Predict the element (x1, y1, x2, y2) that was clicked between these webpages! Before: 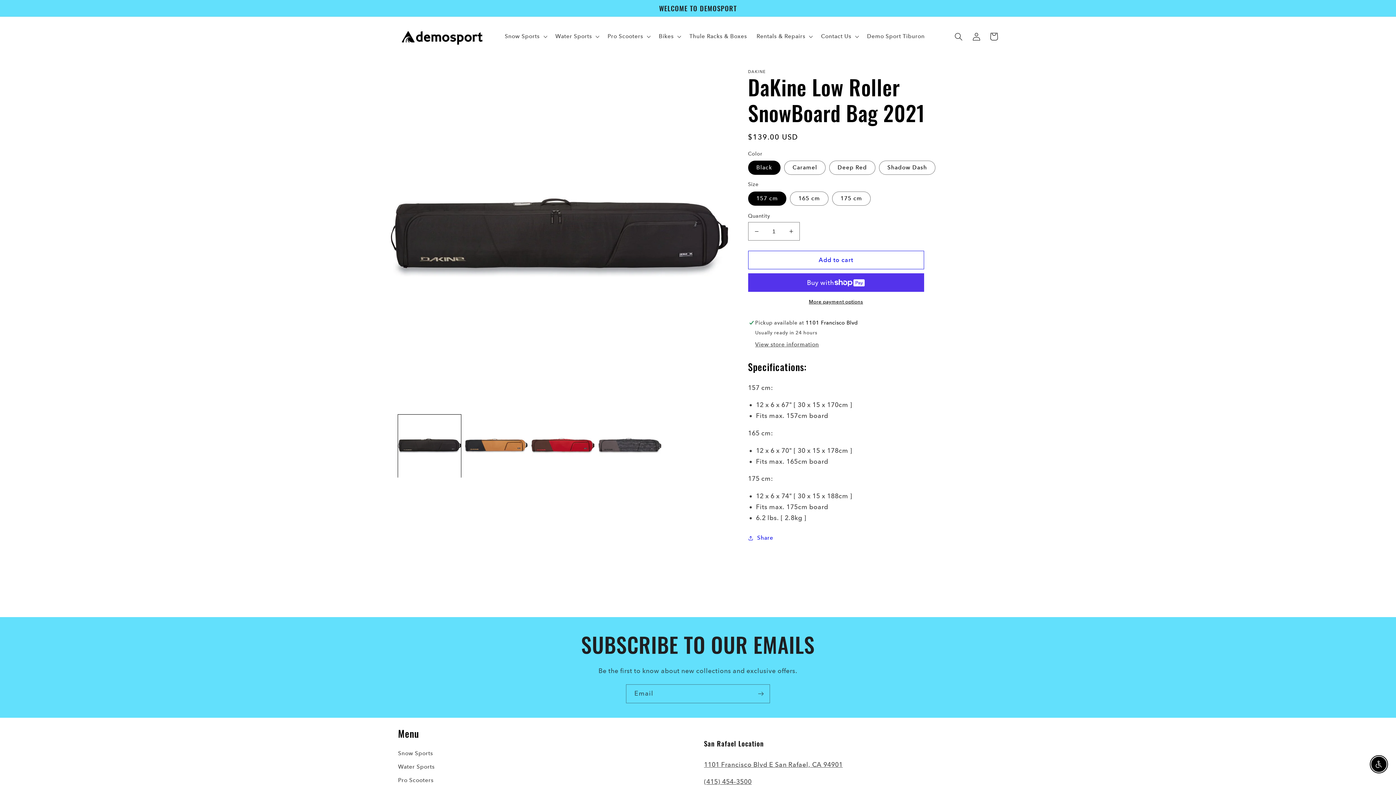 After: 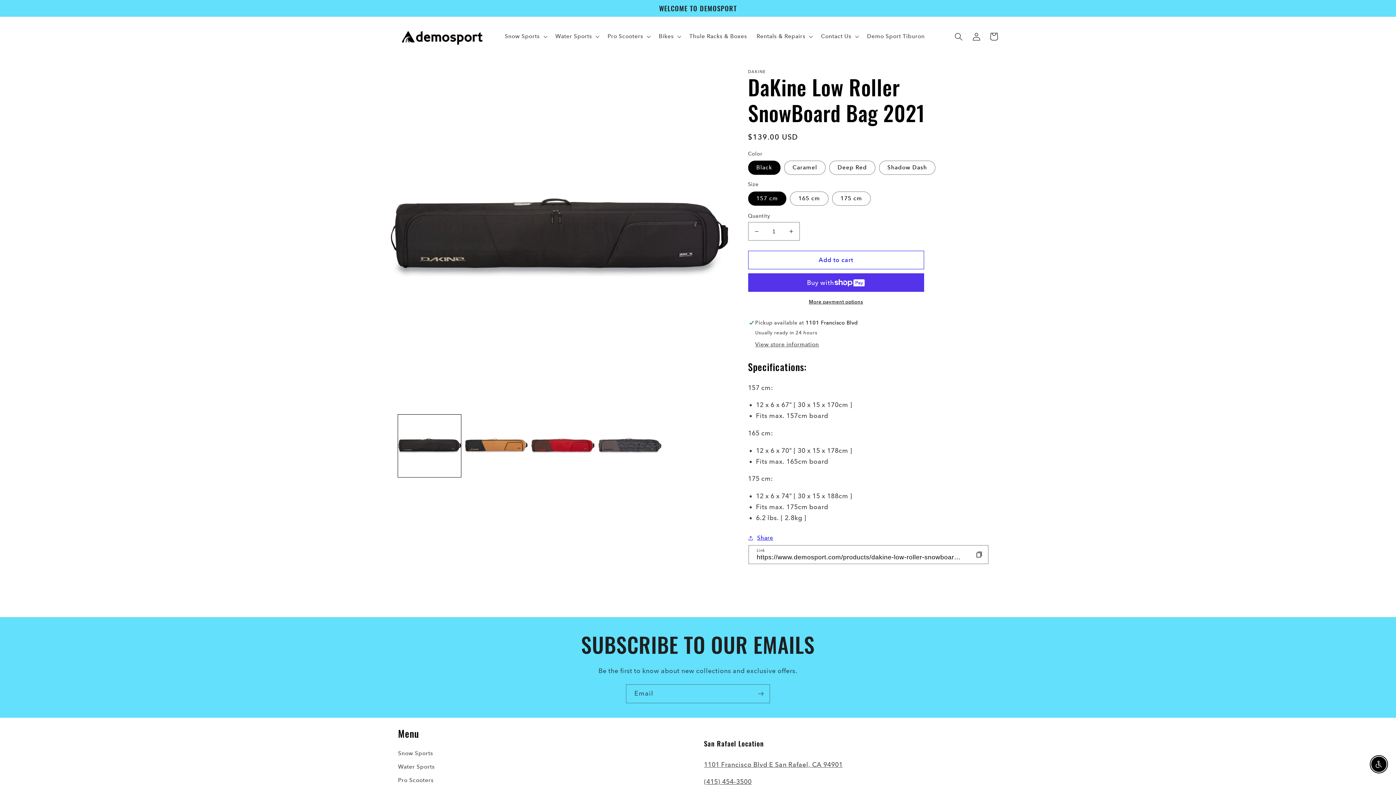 Action: label: Share bbox: (748, 533, 773, 543)